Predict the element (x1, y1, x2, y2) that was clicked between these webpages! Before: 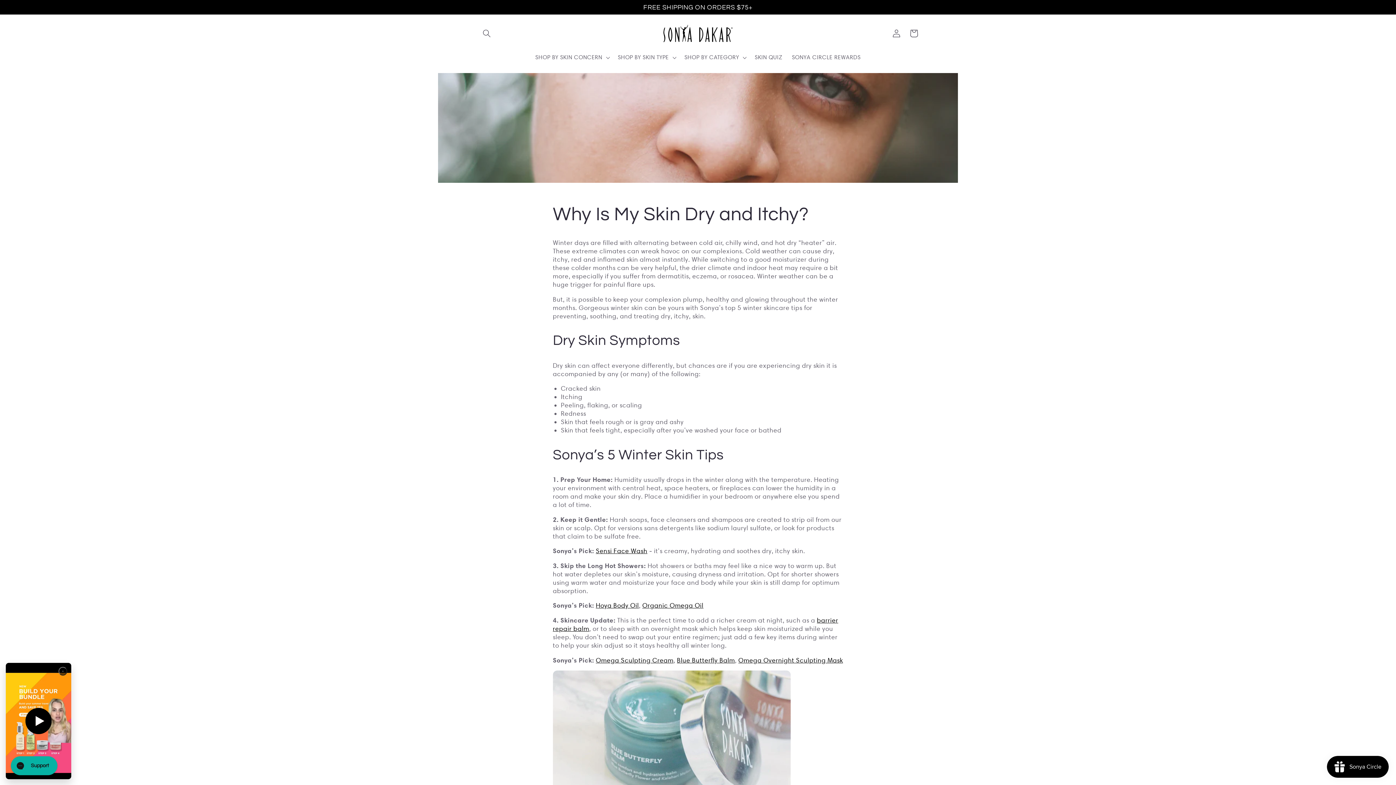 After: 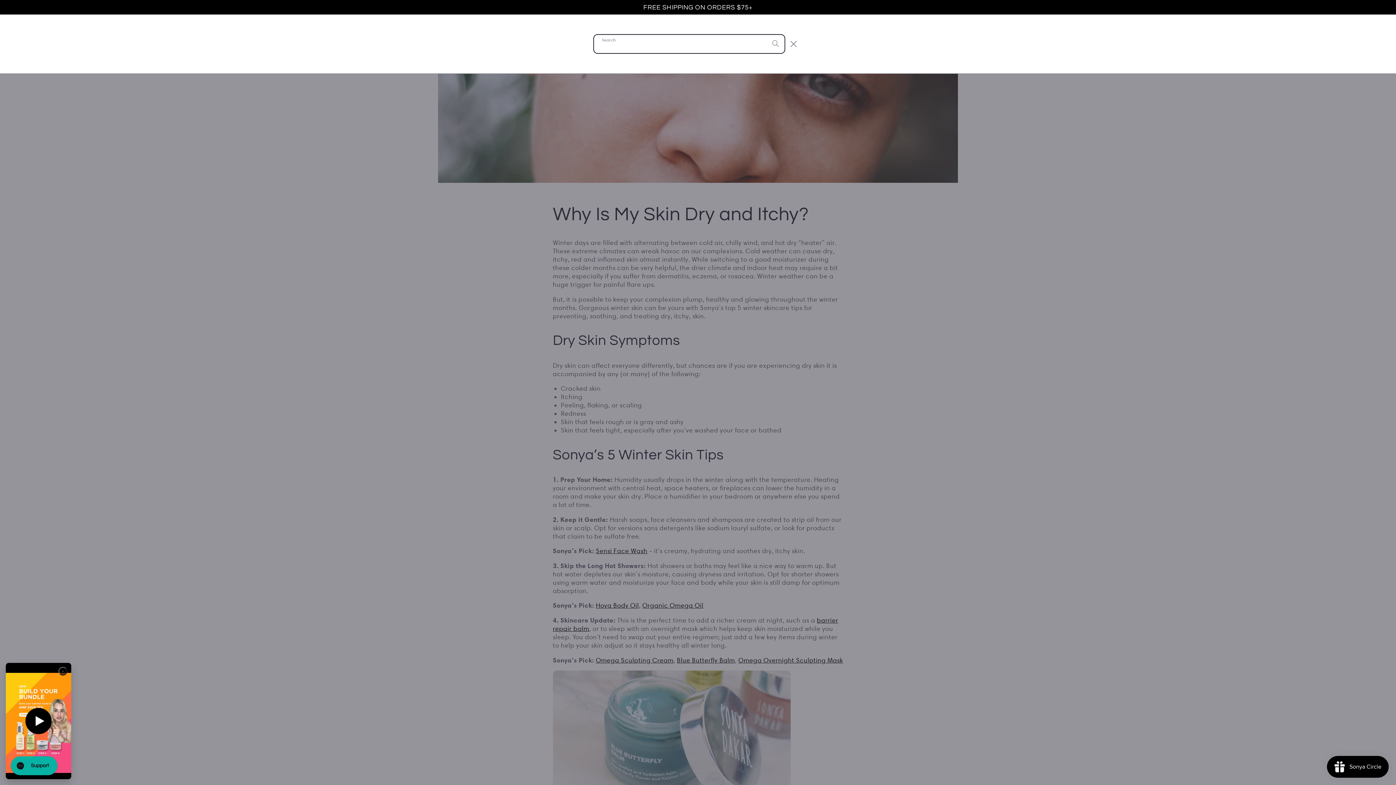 Action: bbox: (478, 24, 495, 42) label: Search